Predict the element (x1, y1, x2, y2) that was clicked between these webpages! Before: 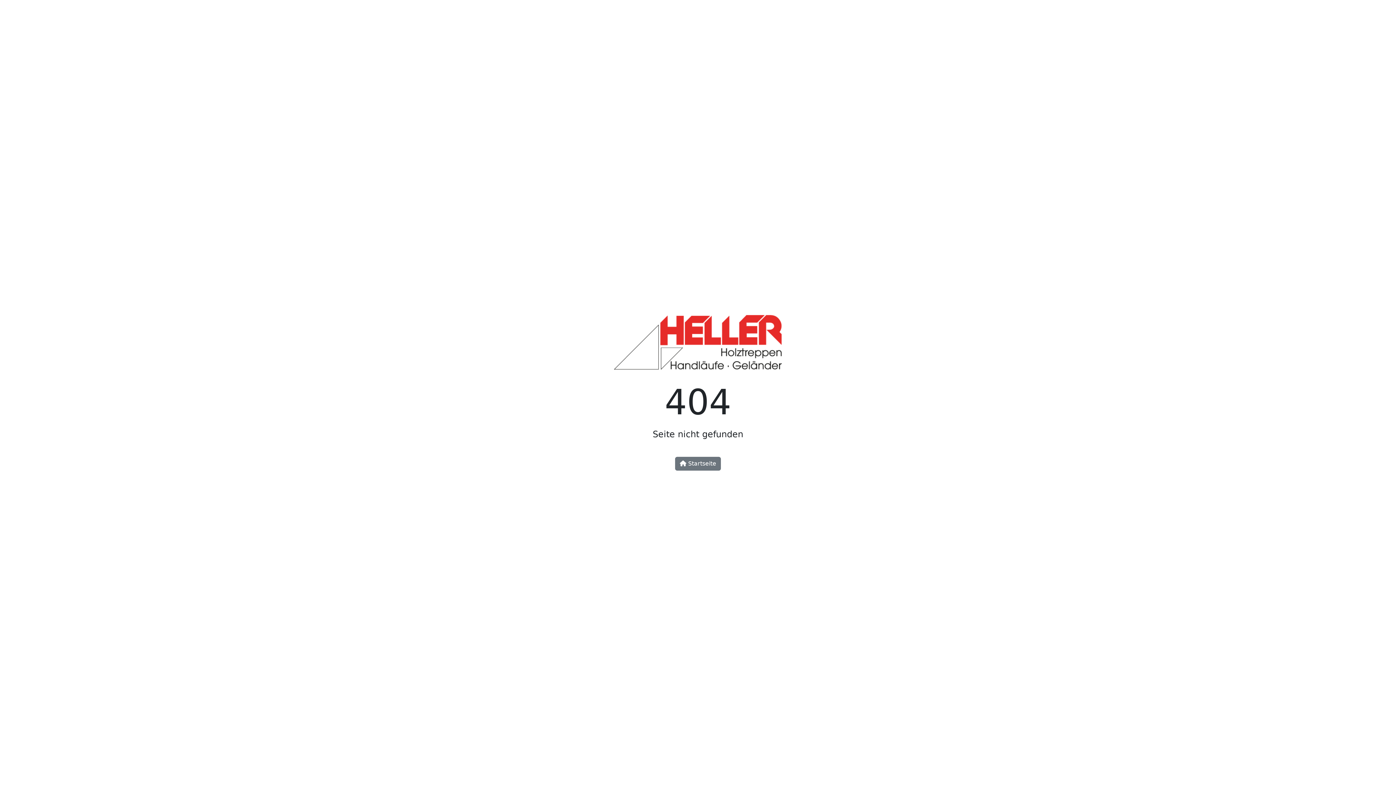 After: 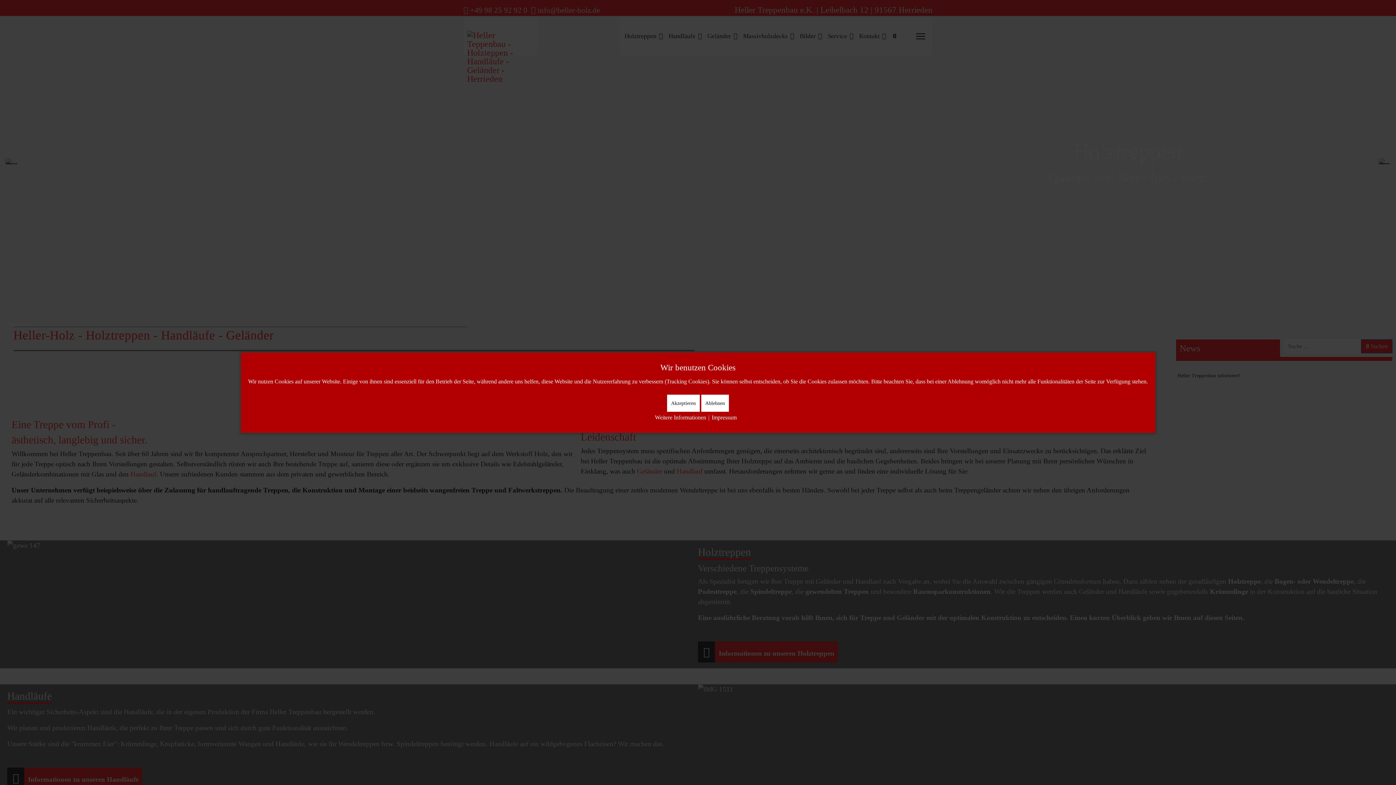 Action: bbox: (614, 344, 782, 351)